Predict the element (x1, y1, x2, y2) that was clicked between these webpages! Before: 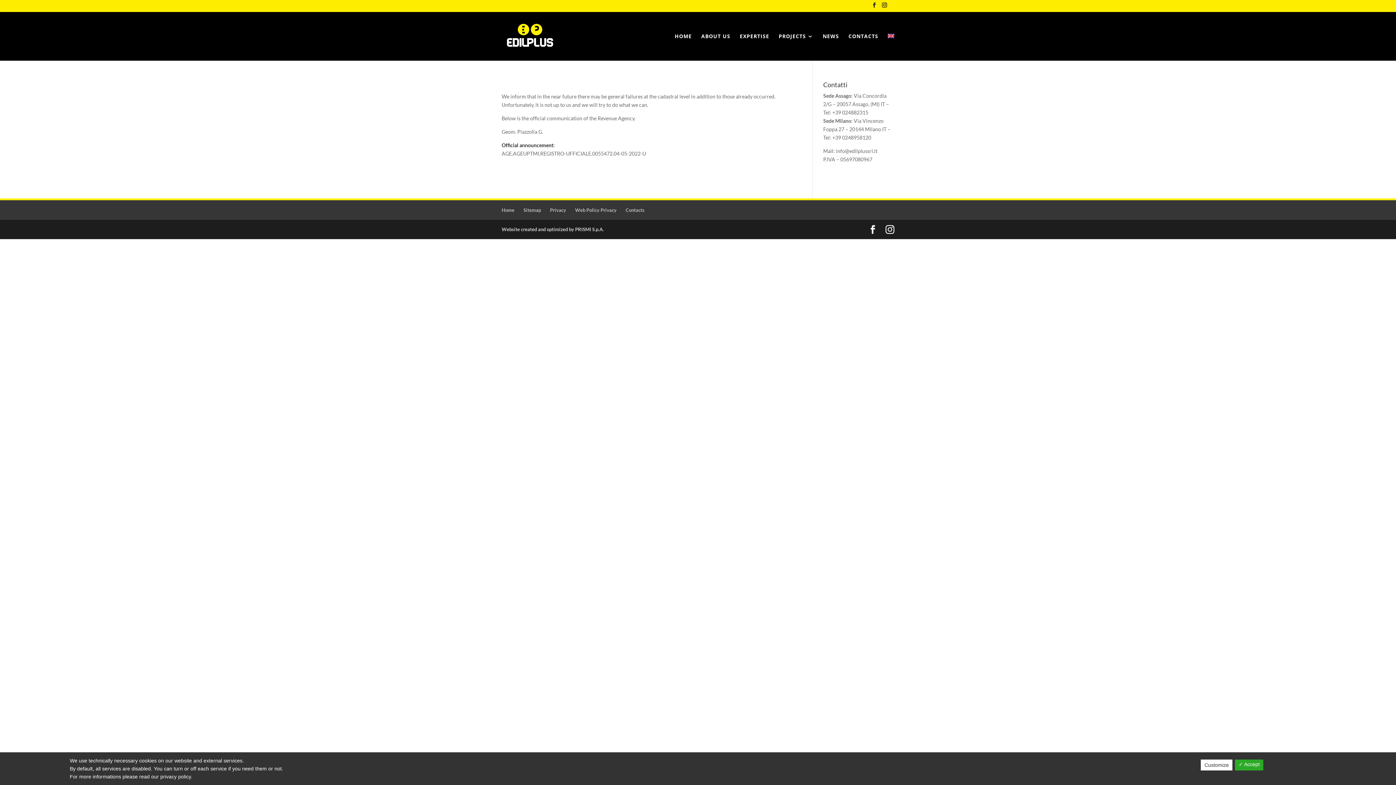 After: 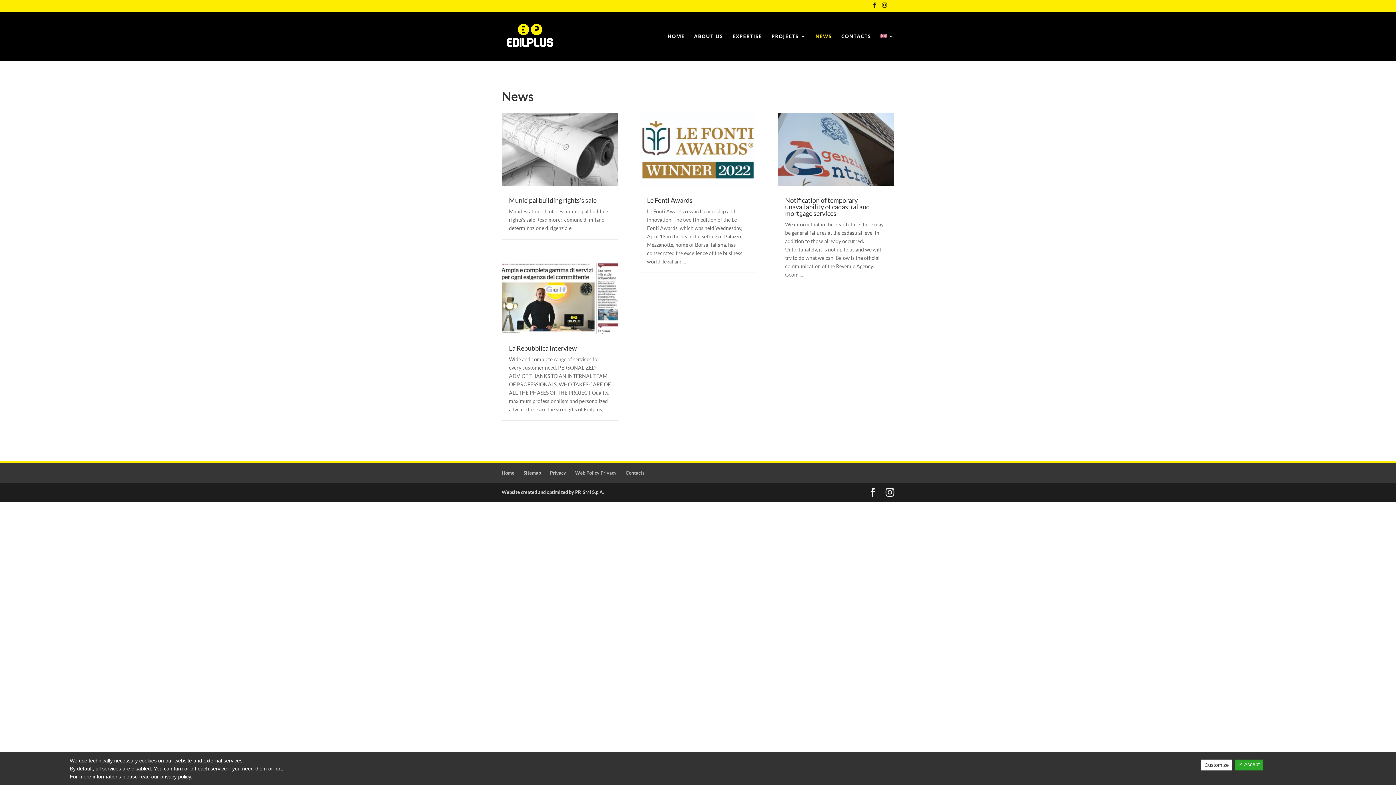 Action: label: NEWS bbox: (822, 33, 839, 60)